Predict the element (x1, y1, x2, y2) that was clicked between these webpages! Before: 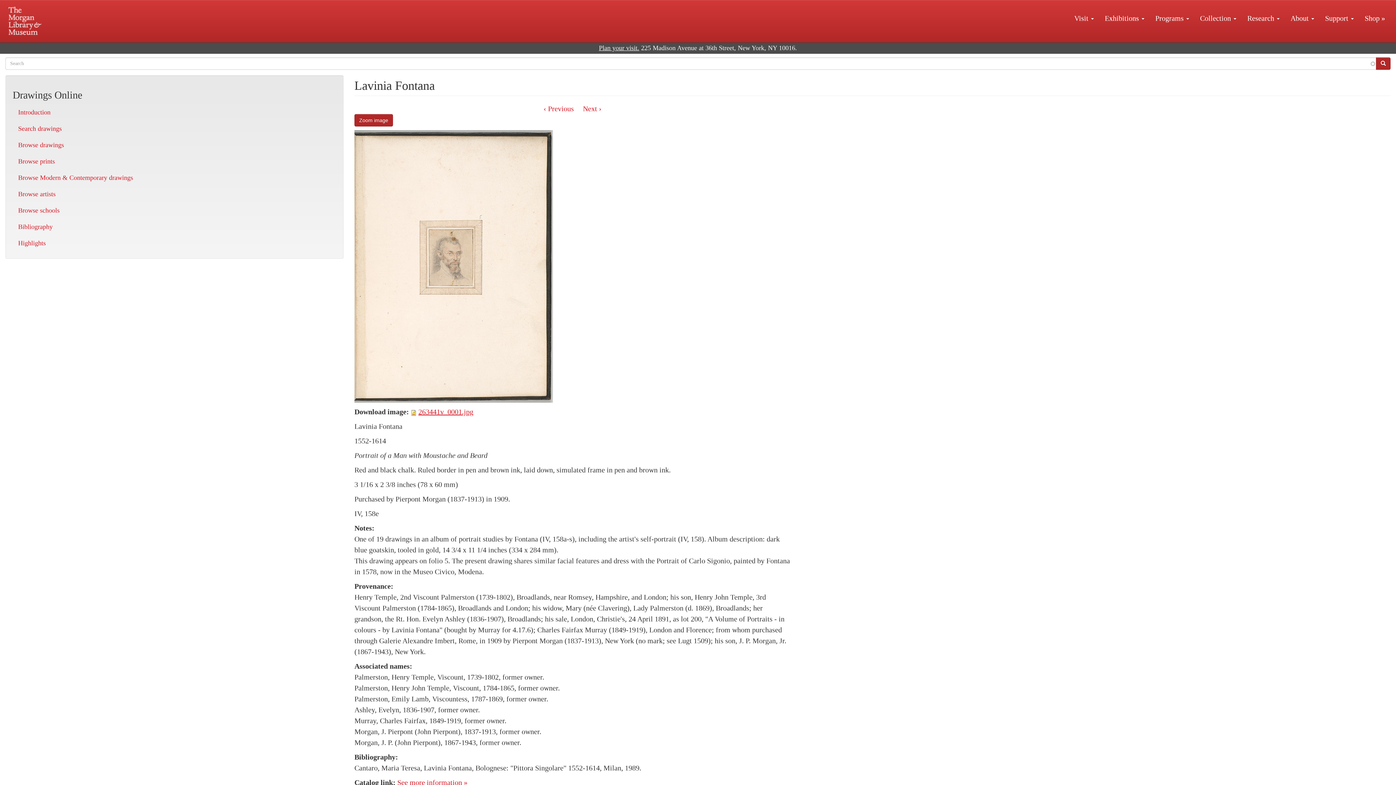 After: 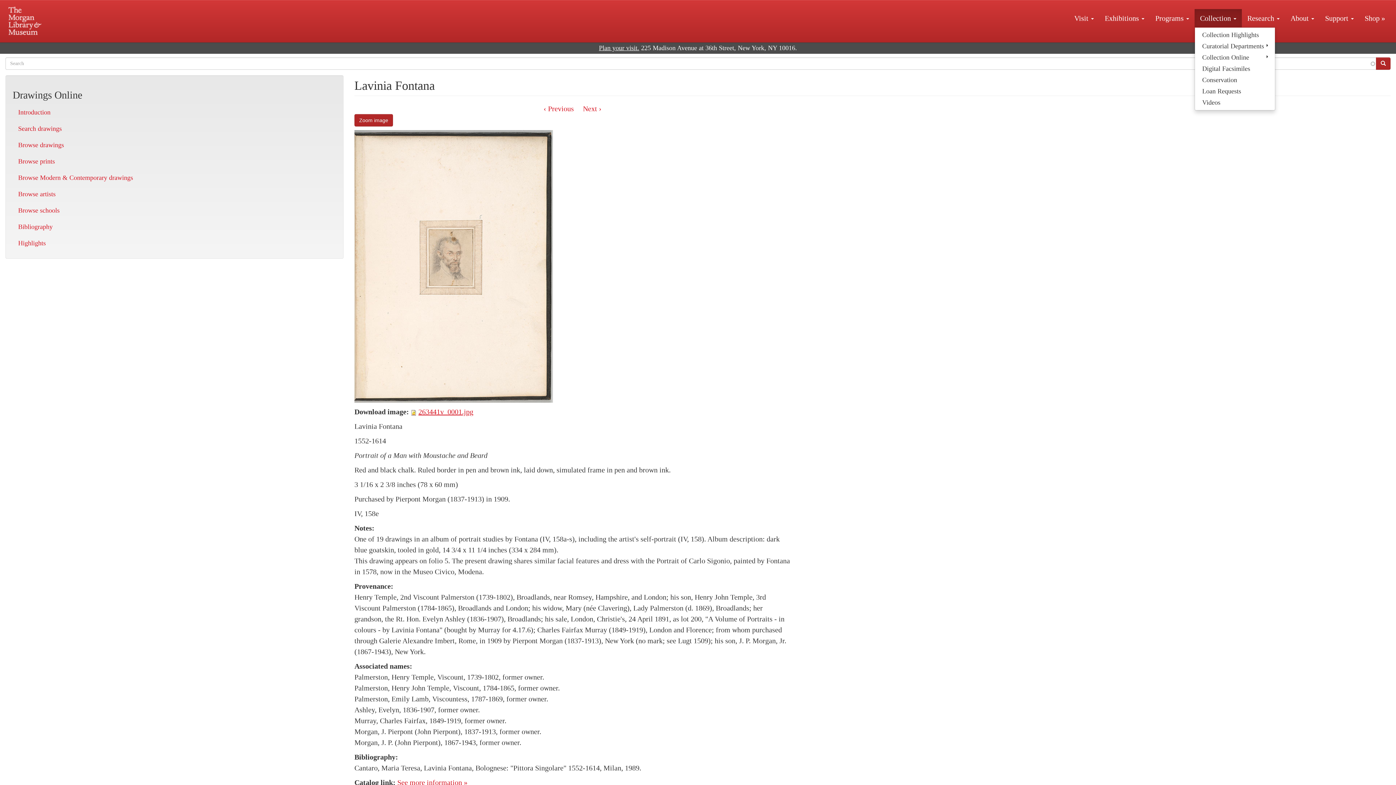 Action: label: Collection  bbox: (1194, 9, 1242, 27)